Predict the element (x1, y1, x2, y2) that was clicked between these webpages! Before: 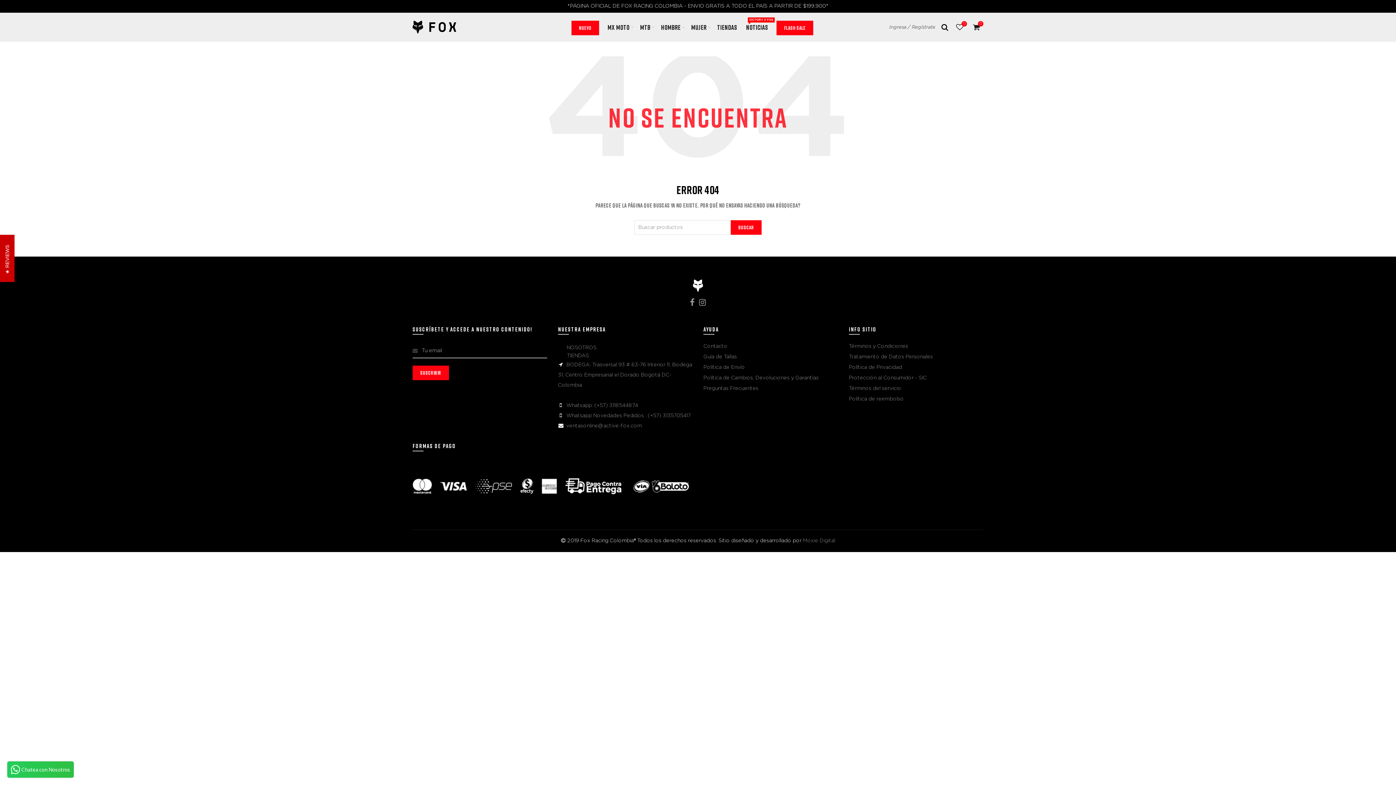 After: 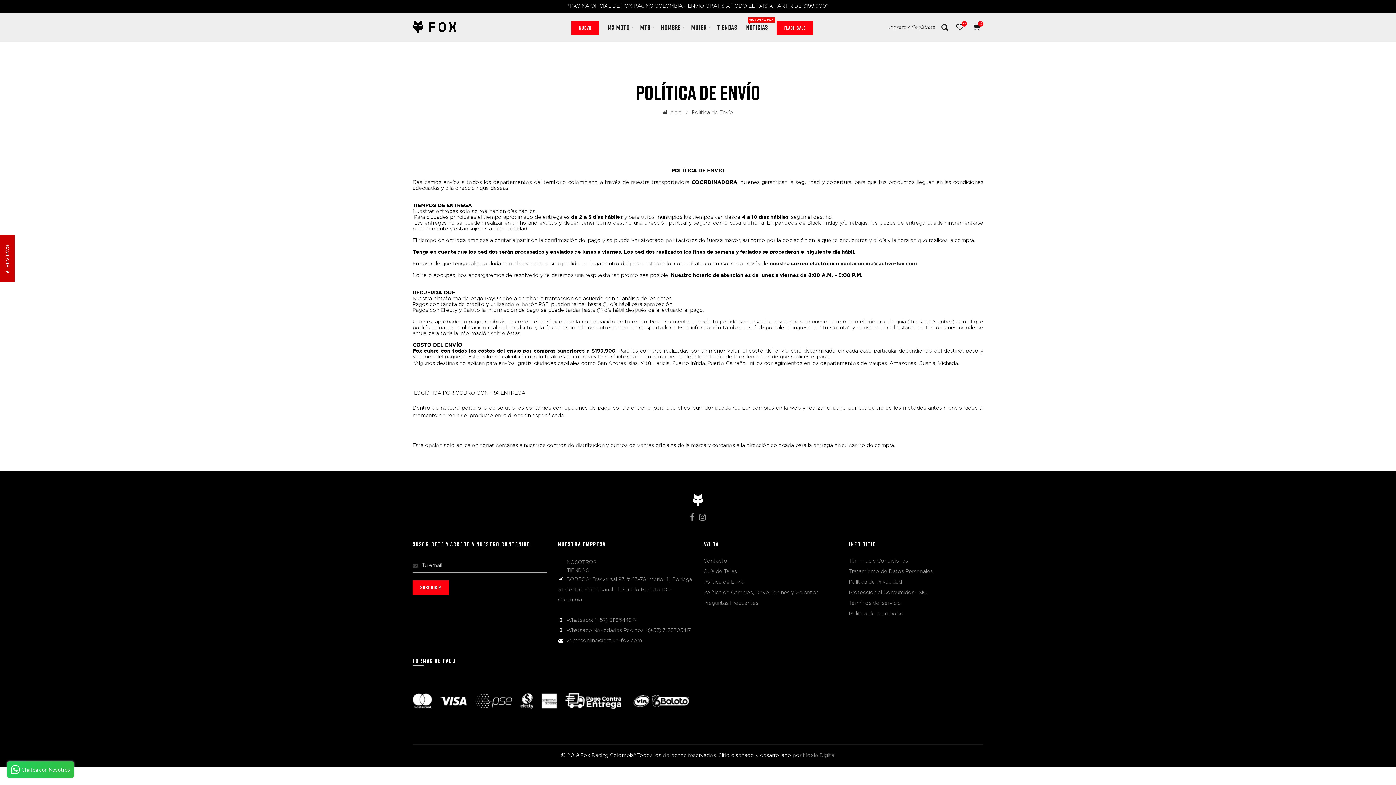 Action: label: Política de Envío bbox: (703, 365, 745, 370)